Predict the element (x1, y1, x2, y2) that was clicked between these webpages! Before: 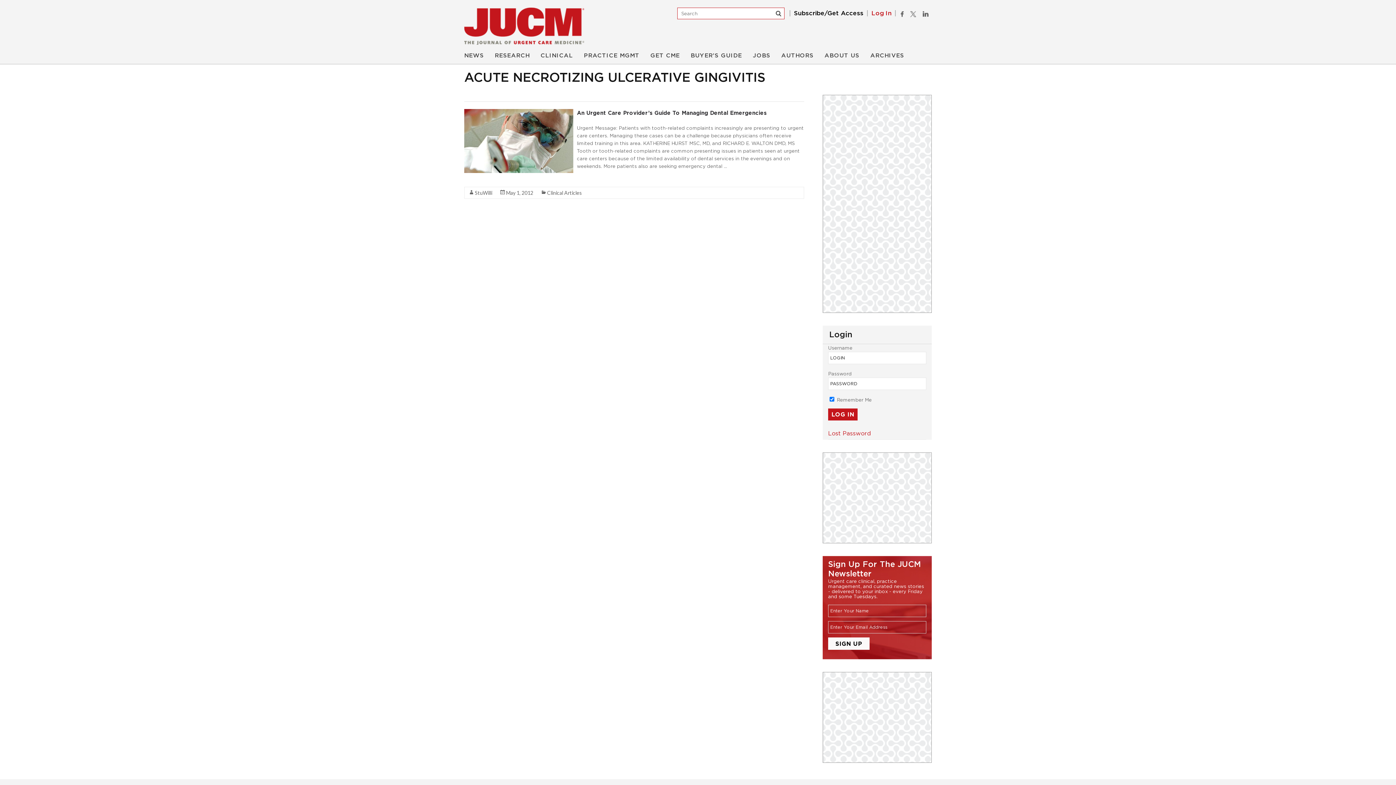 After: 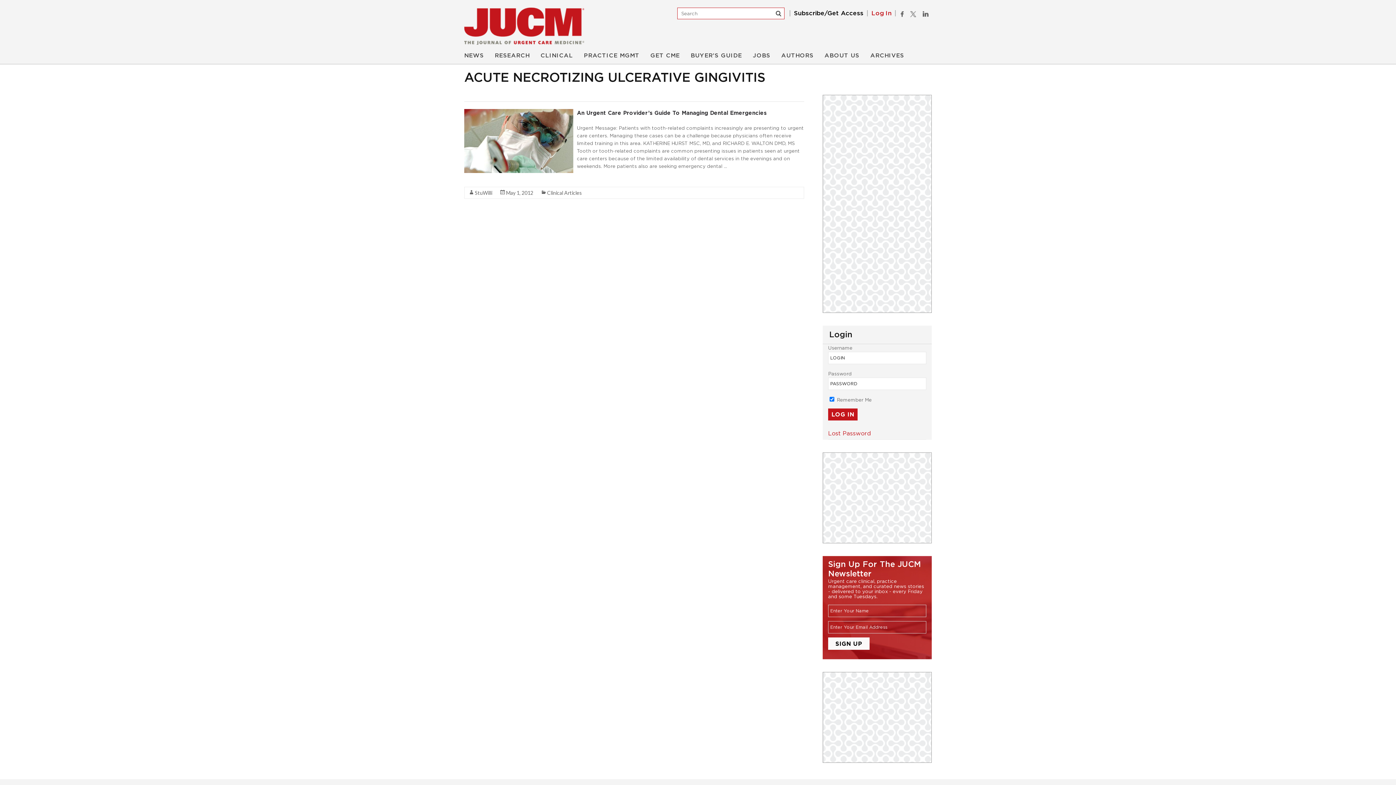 Action: bbox: (922, 11, 928, 16)